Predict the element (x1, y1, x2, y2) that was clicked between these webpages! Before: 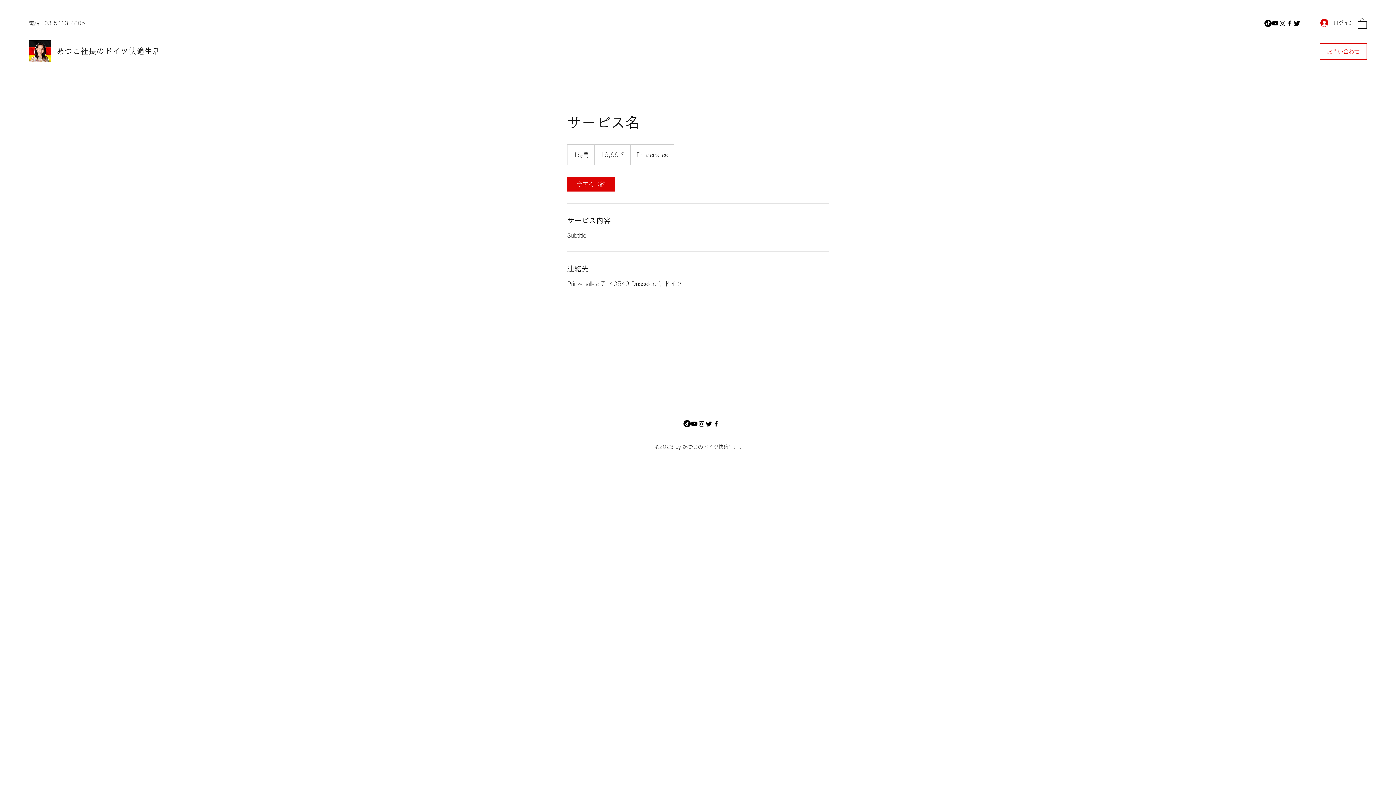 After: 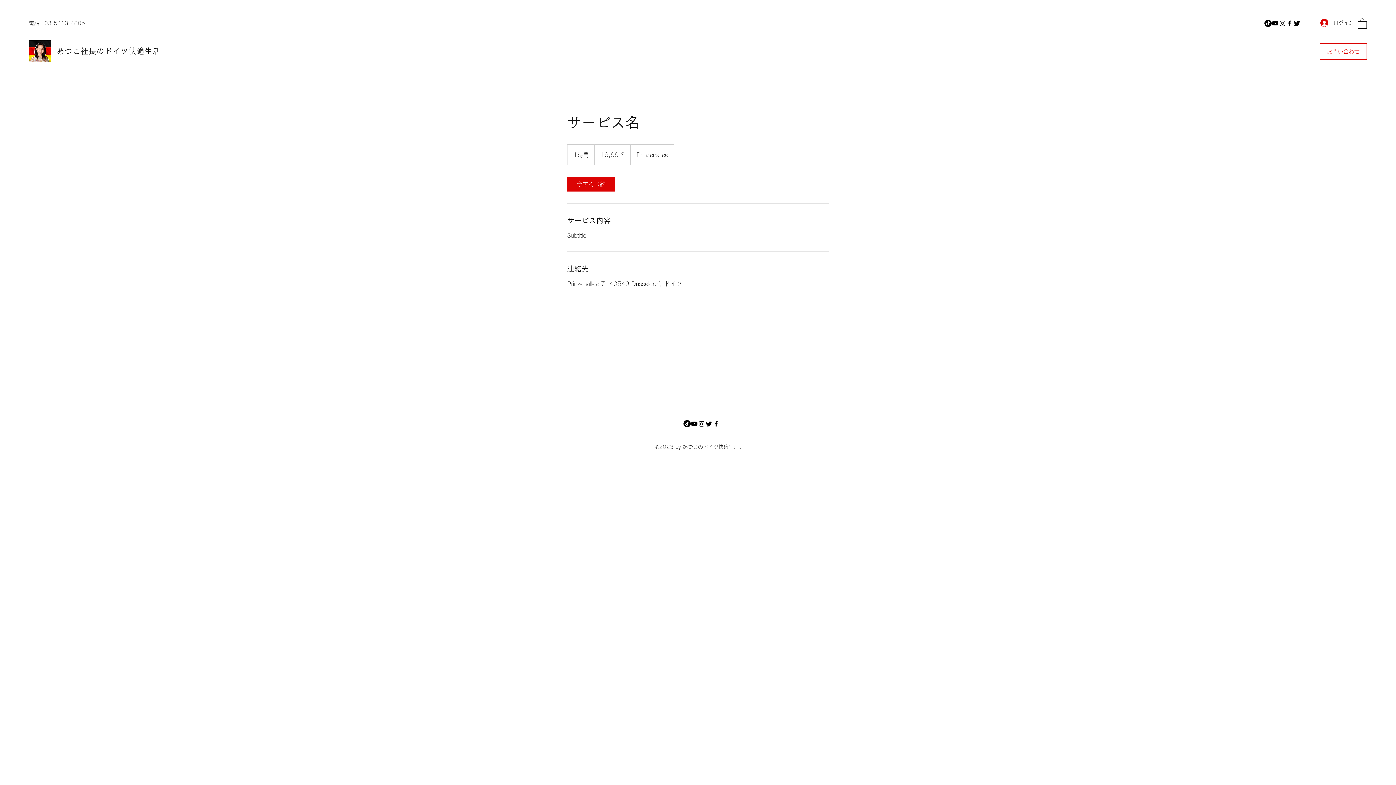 Action: label: 今すぐ予約 bbox: (567, 177, 615, 191)